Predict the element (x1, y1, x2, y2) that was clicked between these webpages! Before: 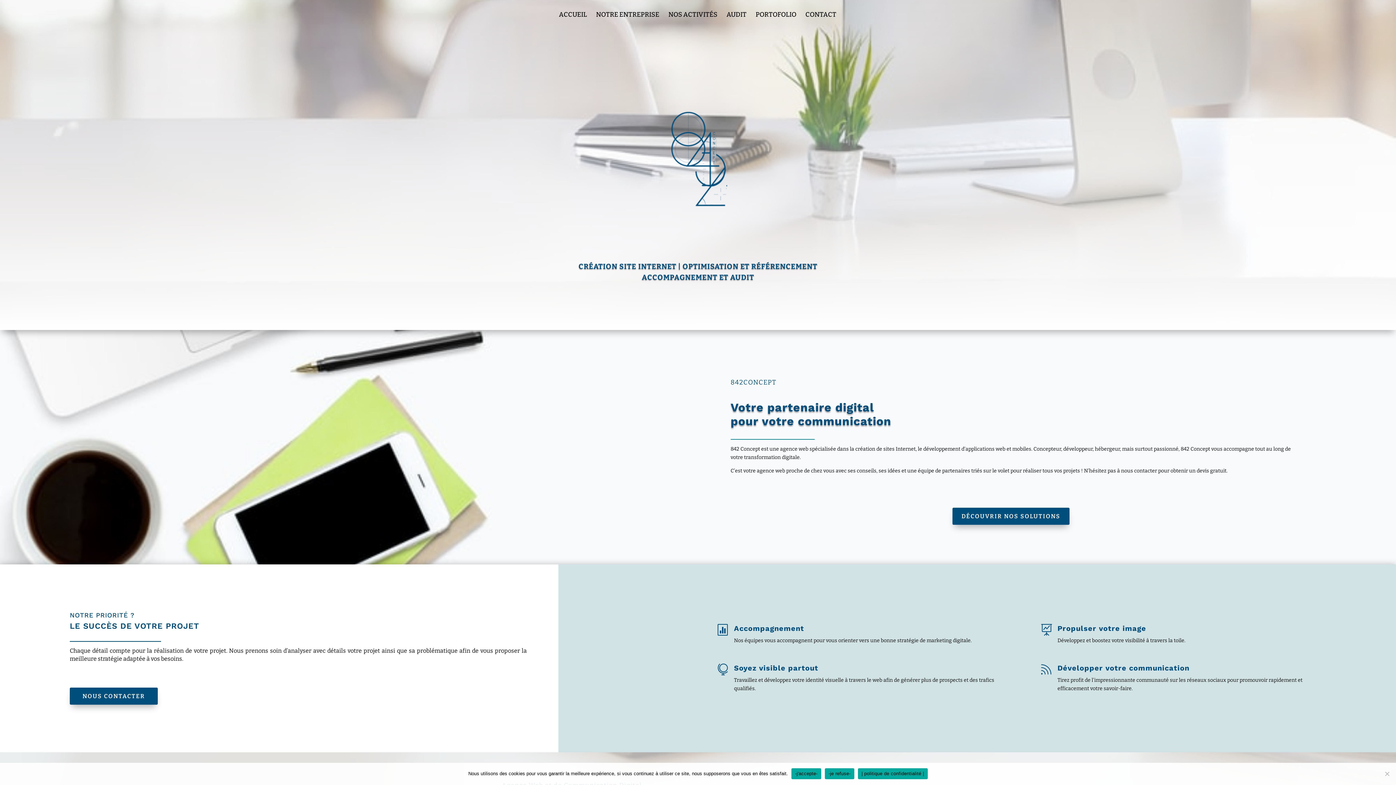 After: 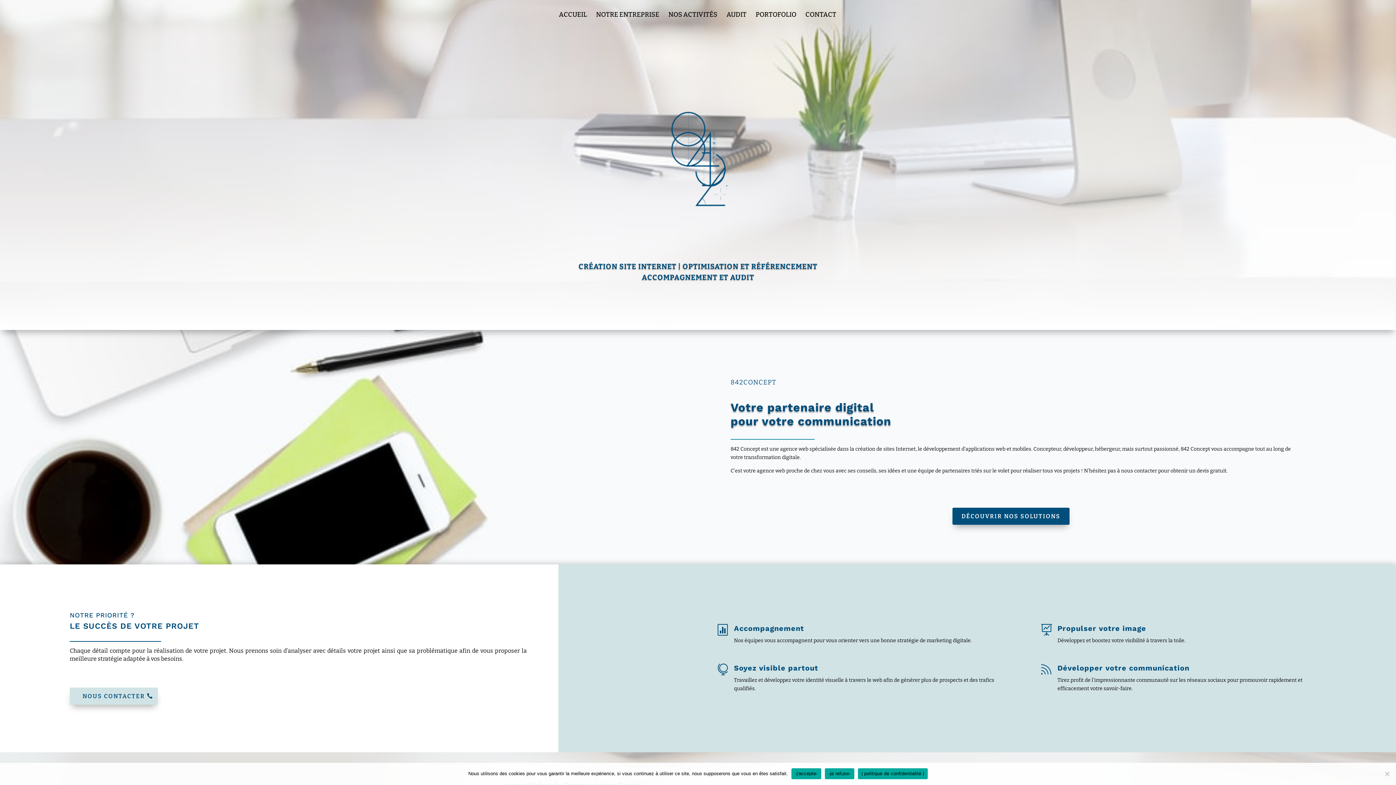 Action: label: NOUS CONTACTER bbox: (69, 687, 157, 704)